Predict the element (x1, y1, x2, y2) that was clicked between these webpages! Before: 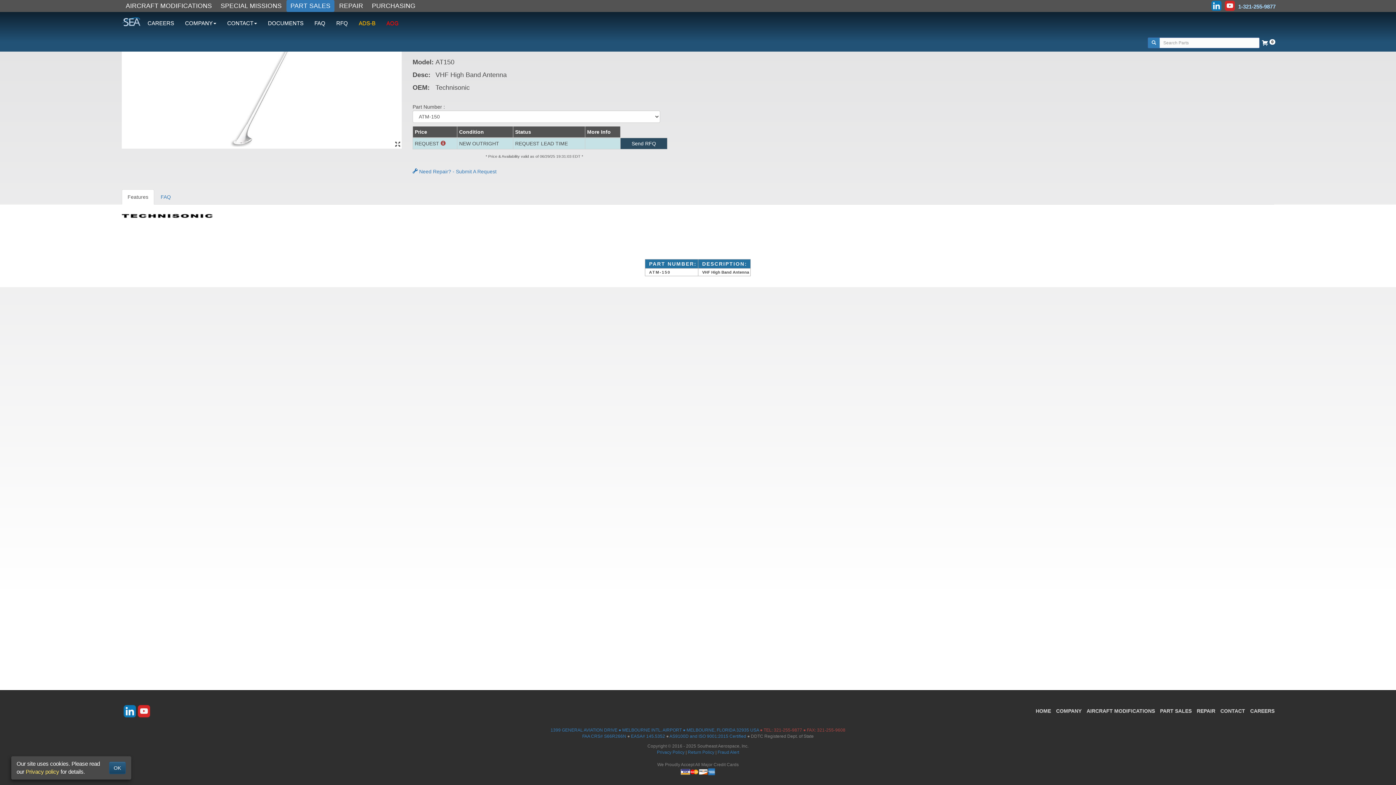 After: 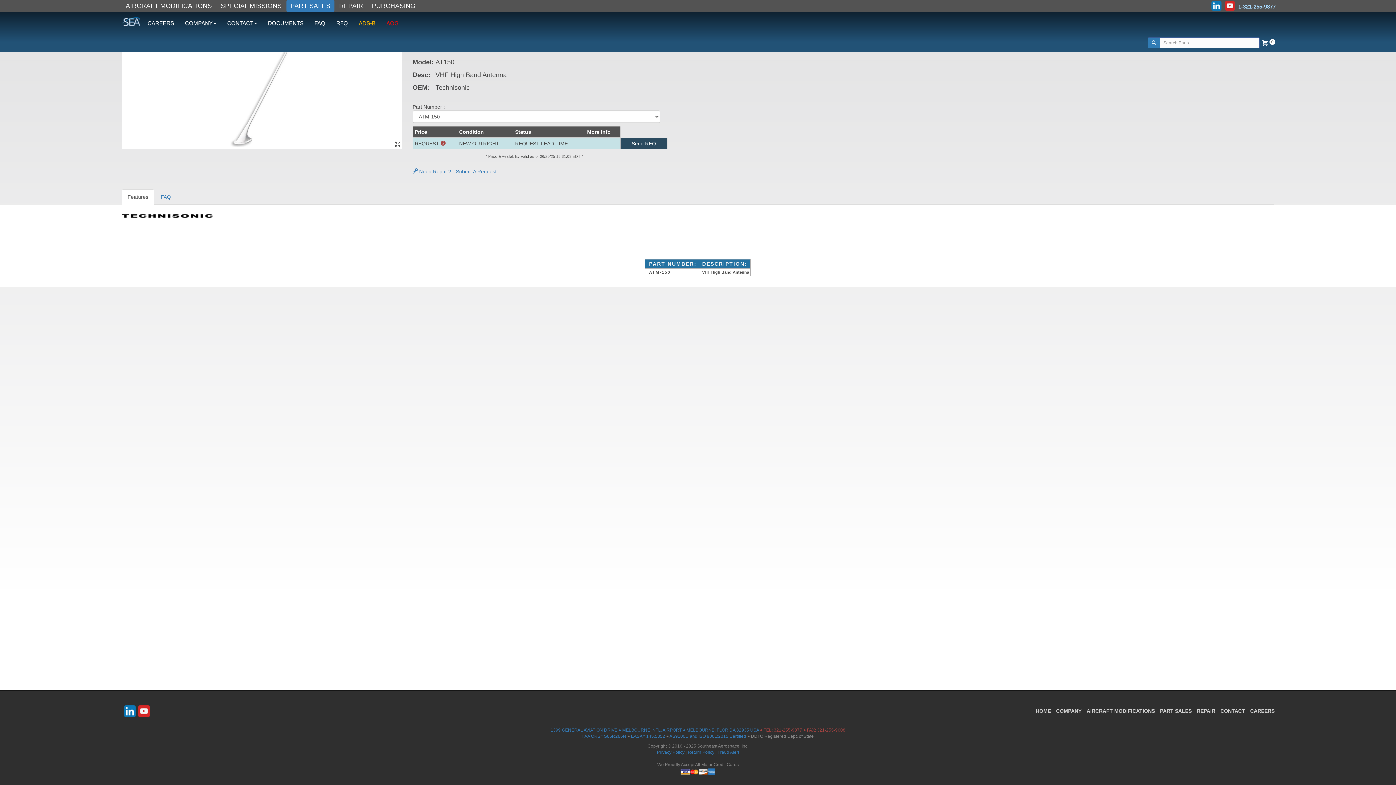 Action: label: OK bbox: (109, 762, 125, 774)